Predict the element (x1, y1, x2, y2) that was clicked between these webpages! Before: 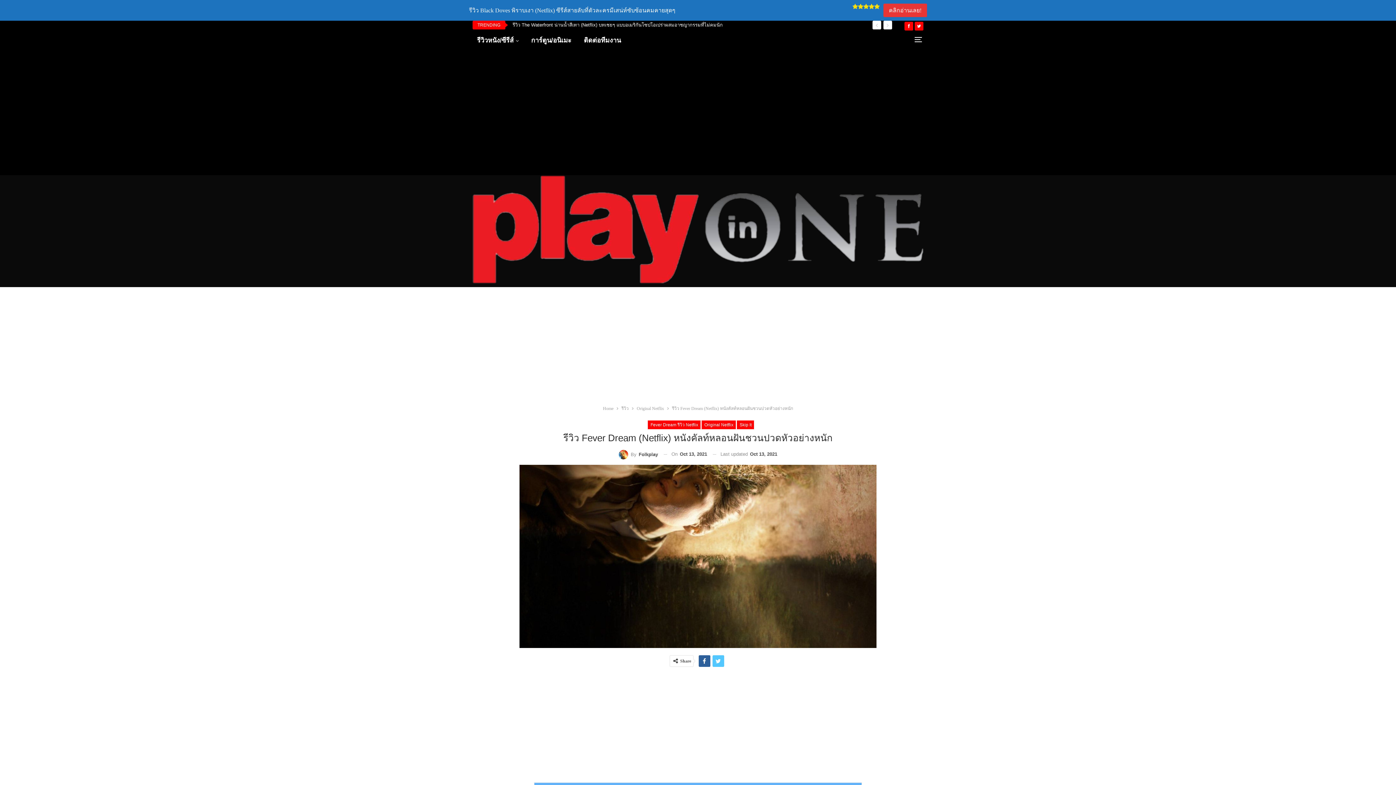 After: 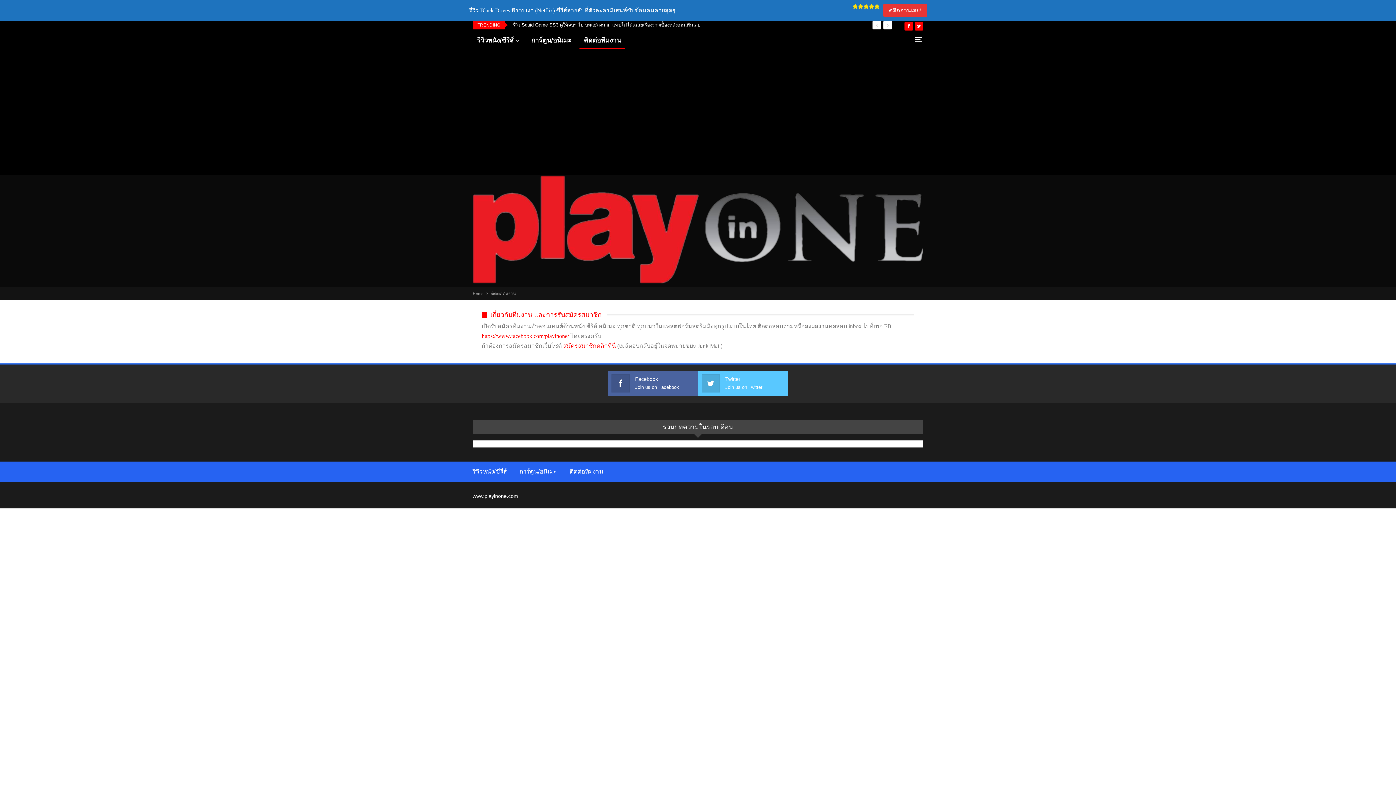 Action: bbox: (579, 31, 625, 49) label: ติดต่อทีมงาน